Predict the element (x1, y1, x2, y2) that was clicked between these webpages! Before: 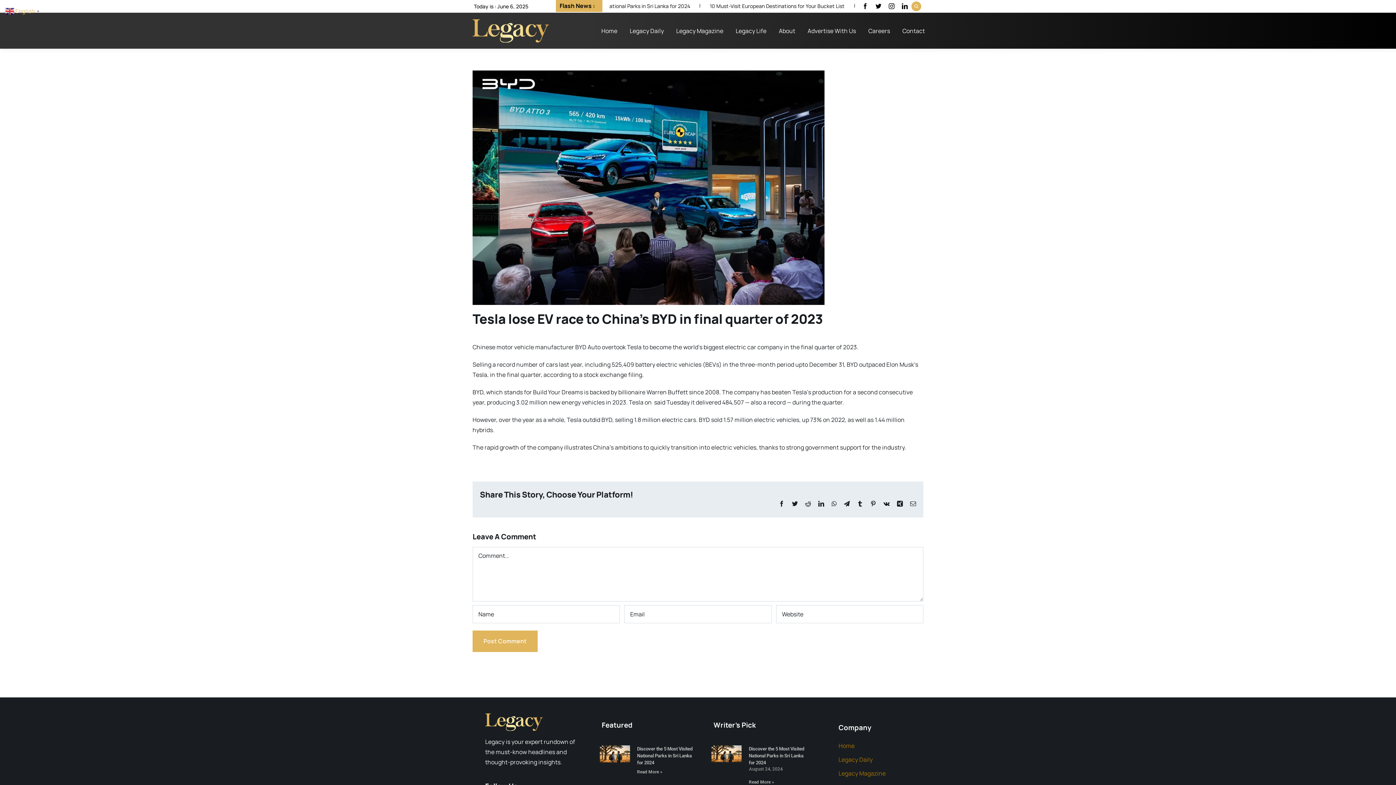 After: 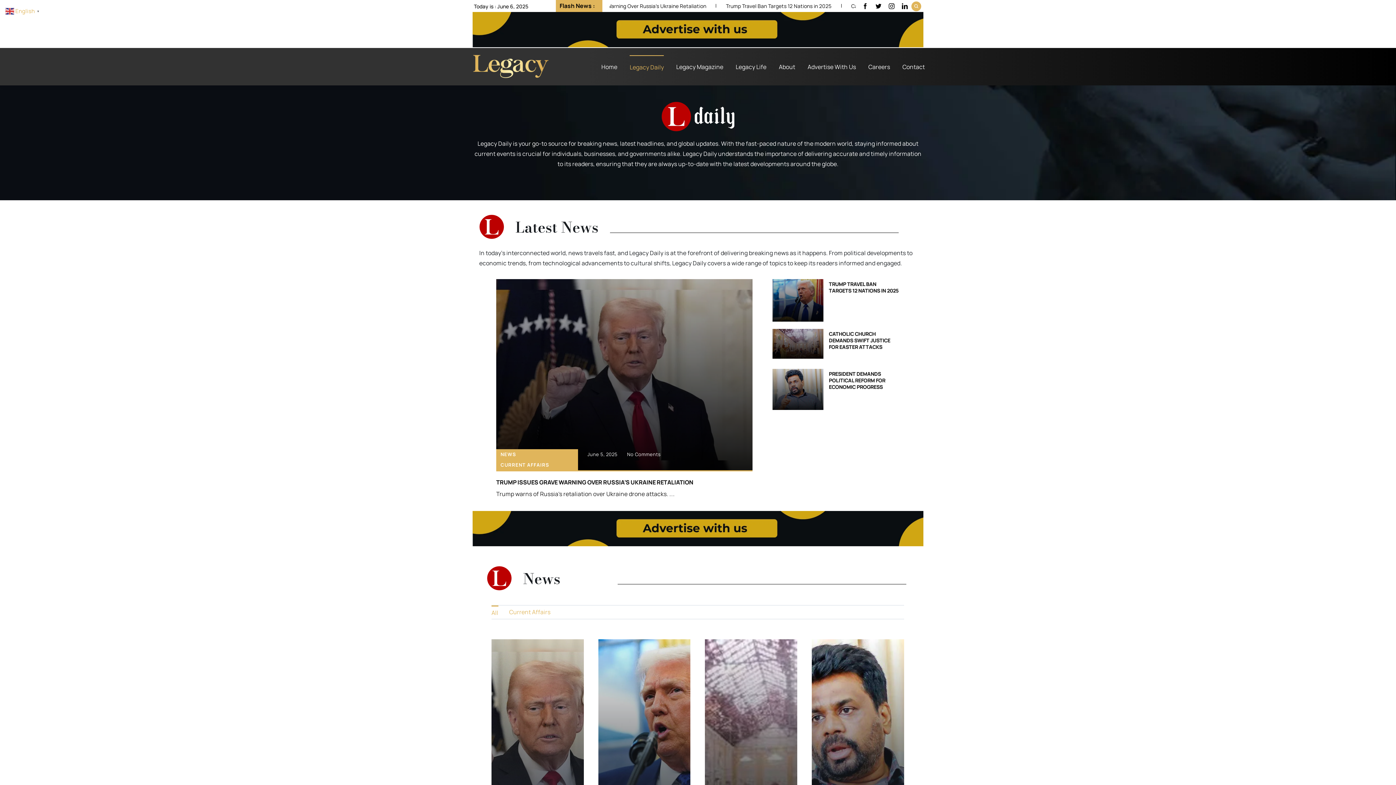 Action: label: Legacy Daily bbox: (629, 19, 664, 42)